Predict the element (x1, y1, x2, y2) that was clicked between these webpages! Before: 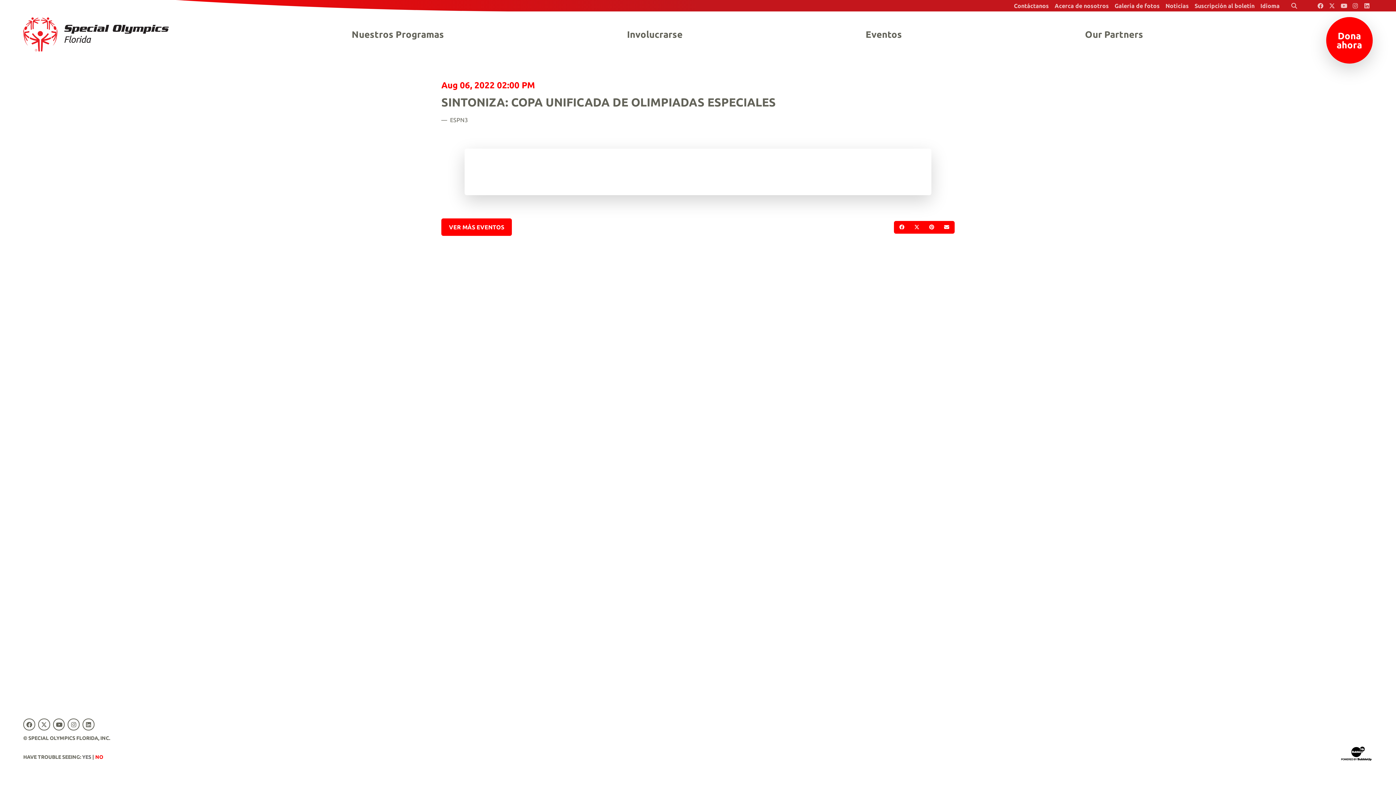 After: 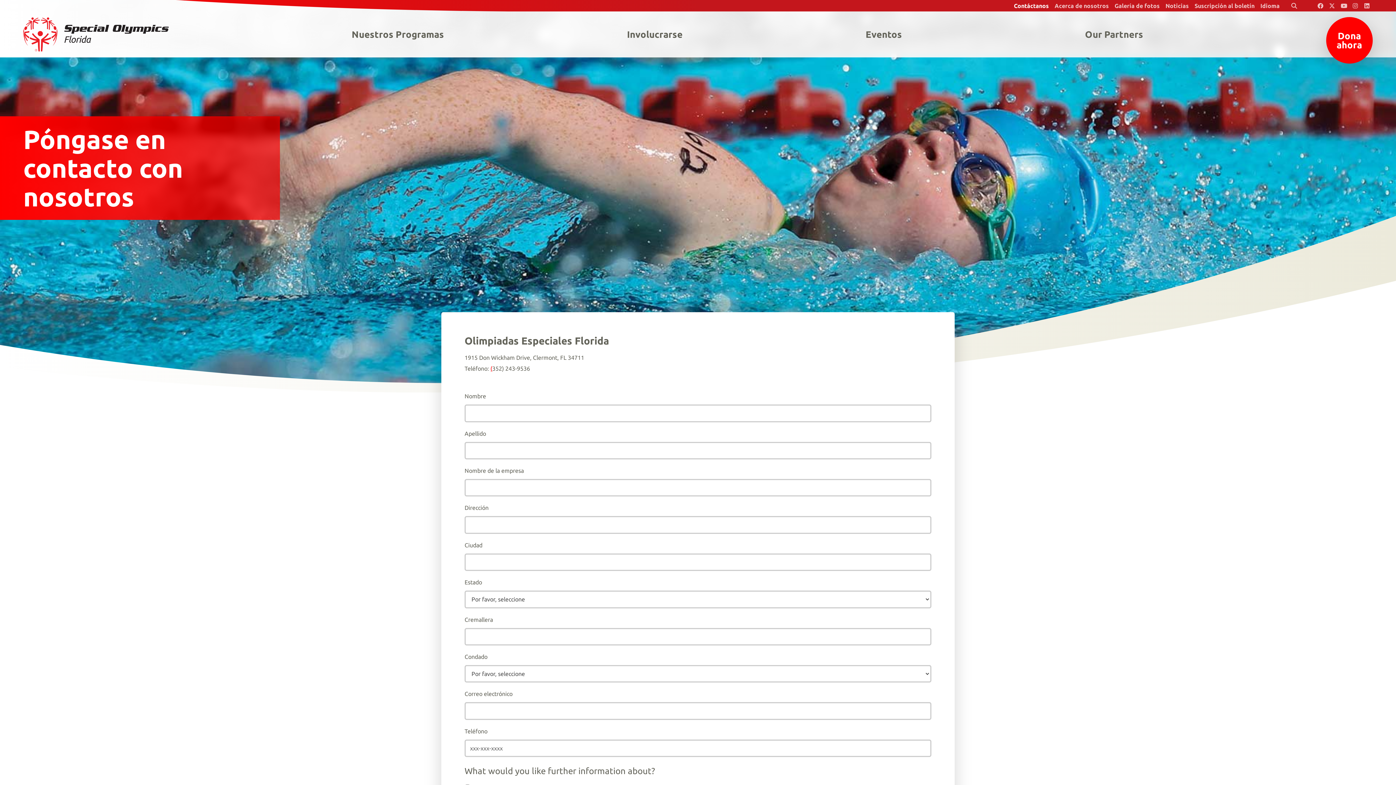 Action: bbox: (1014, 0, 1049, 11) label: Contáctanos